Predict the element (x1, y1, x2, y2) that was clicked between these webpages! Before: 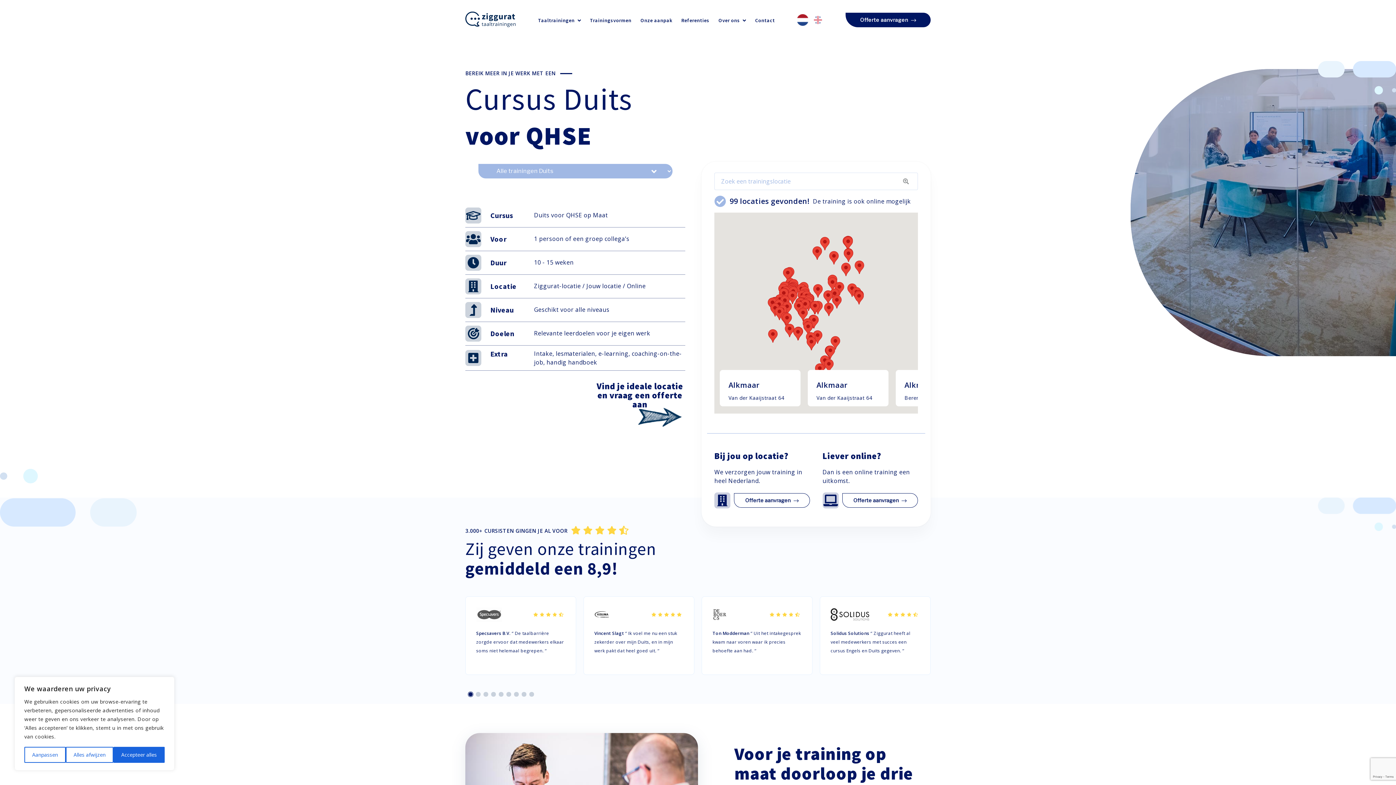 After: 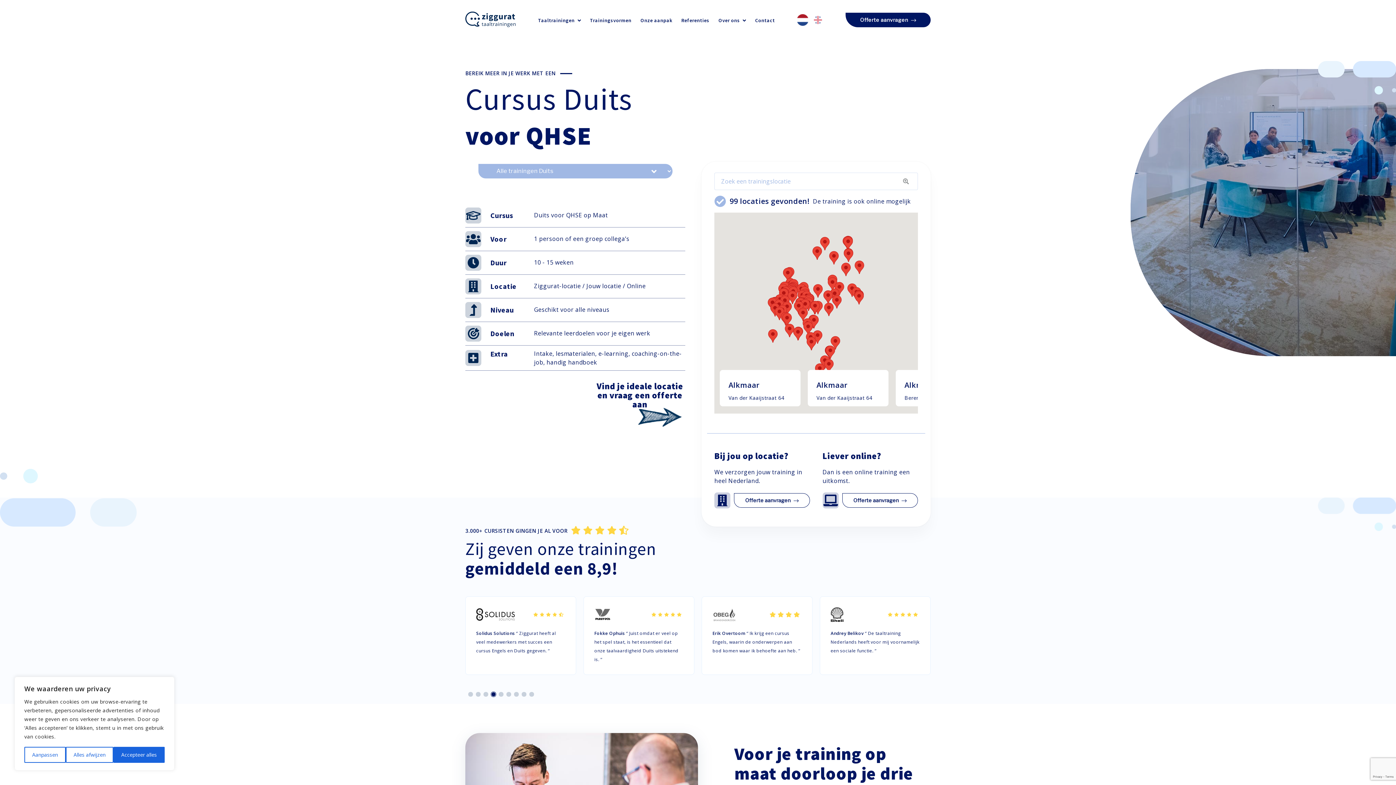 Action: bbox: (491, 692, 496, 697)